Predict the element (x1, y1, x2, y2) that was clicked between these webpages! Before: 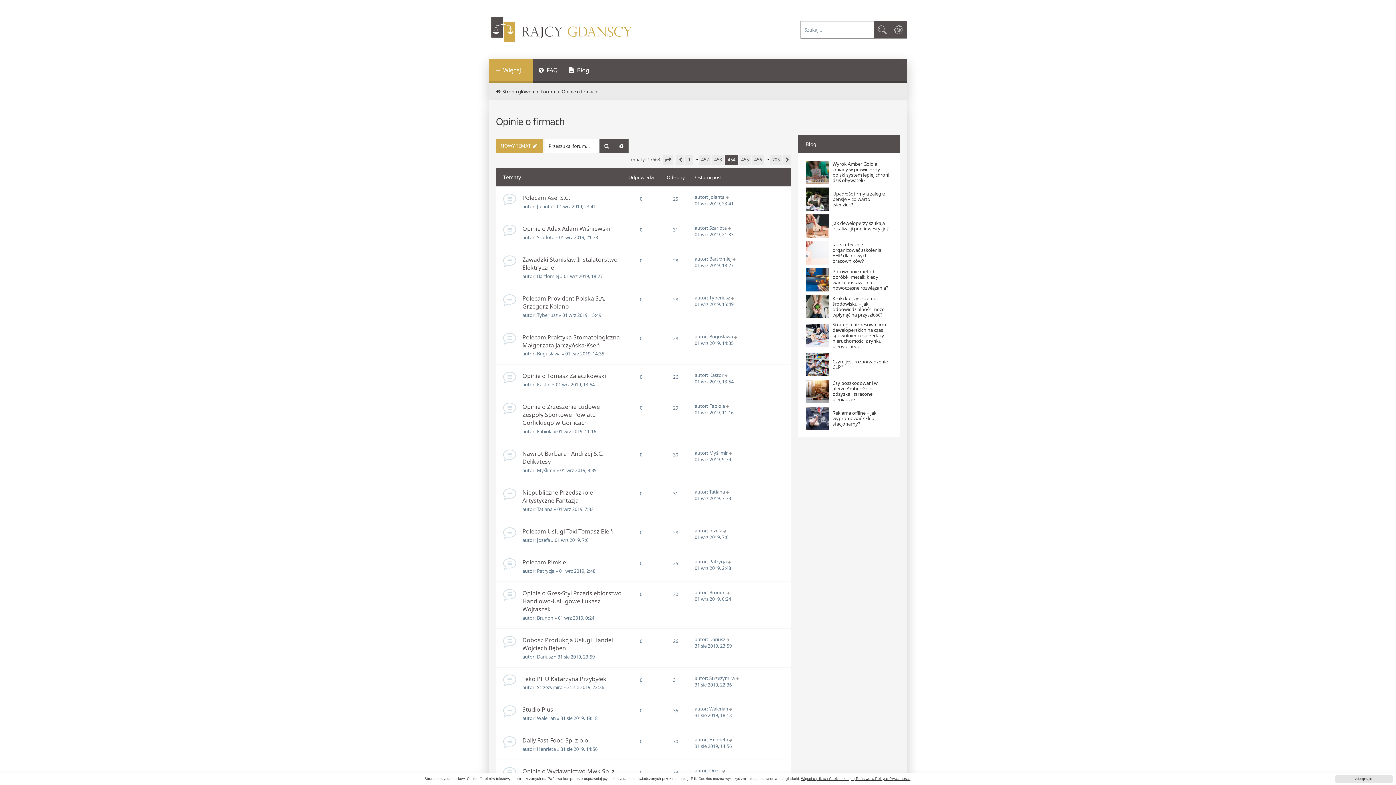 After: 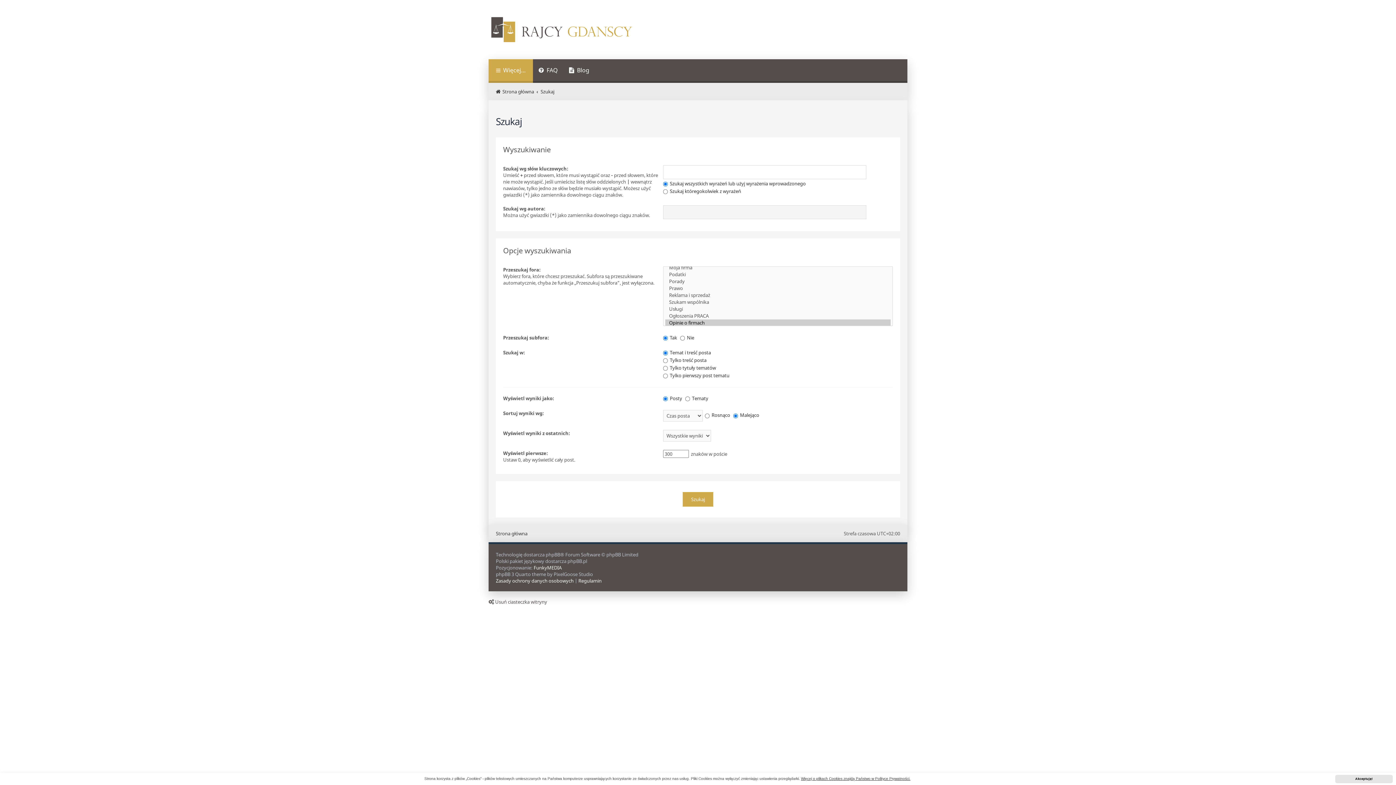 Action: label: Szukaj bbox: (599, 138, 614, 153)